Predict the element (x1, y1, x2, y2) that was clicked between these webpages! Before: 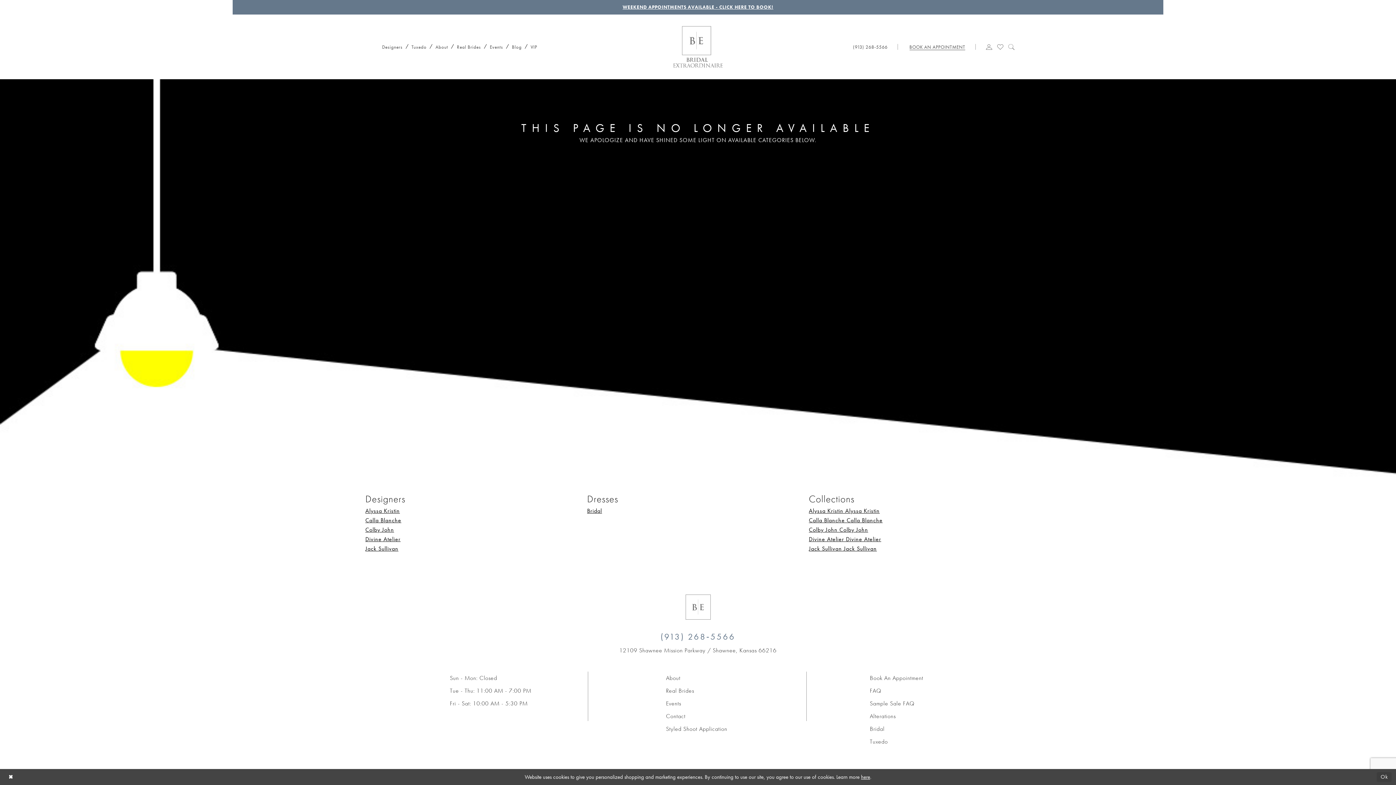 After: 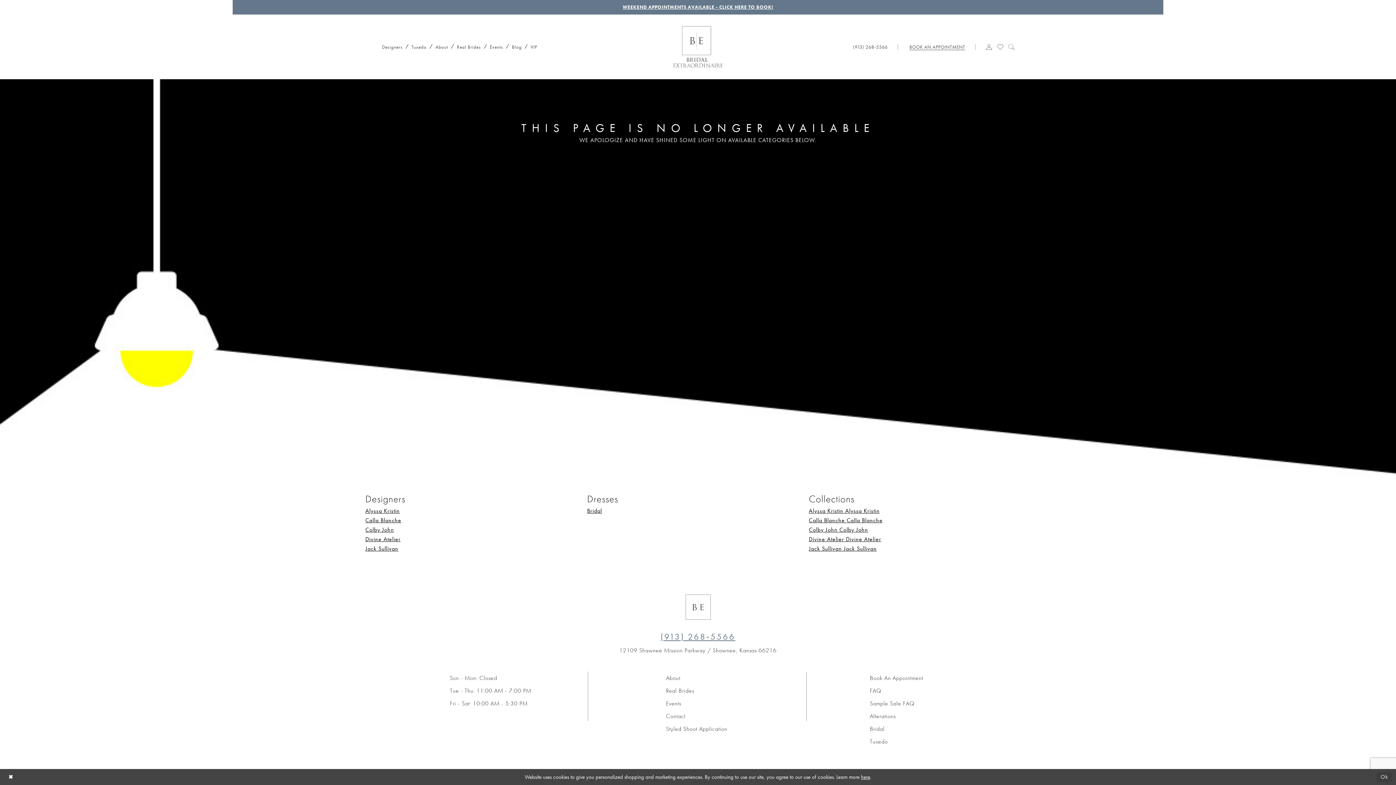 Action: bbox: (660, 631, 735, 642) label: (913) 268‑5566